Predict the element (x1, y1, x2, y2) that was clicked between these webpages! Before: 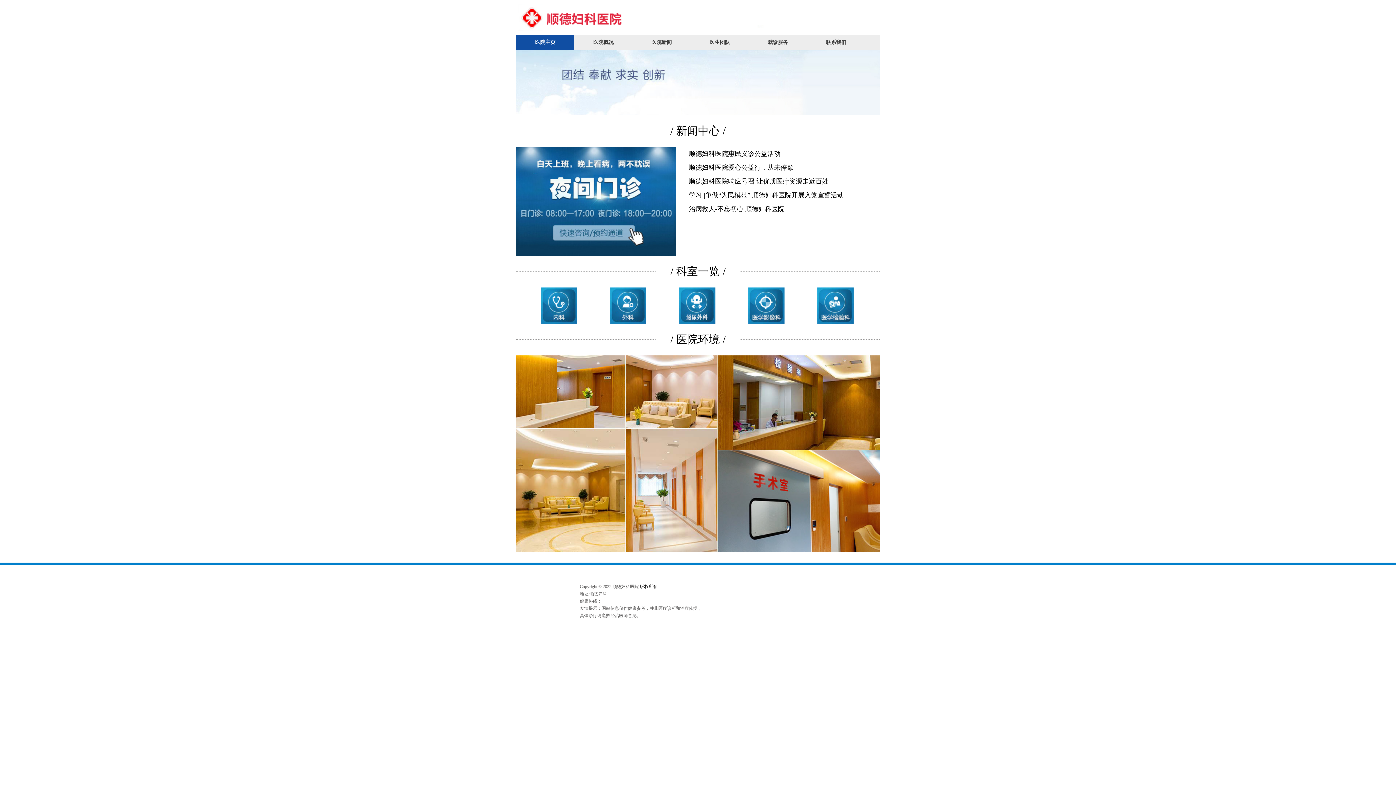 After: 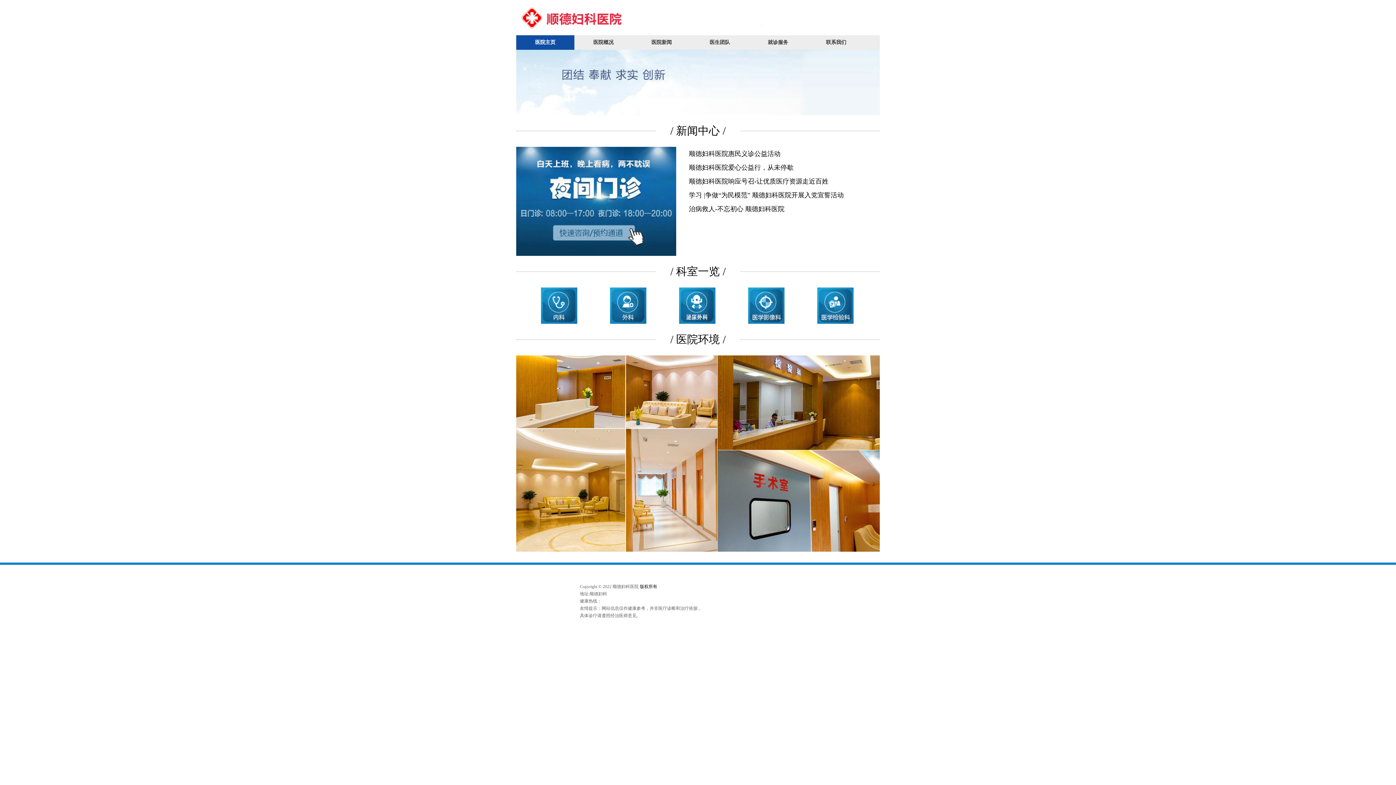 Action: bbox: (516, 4, 880, 30)